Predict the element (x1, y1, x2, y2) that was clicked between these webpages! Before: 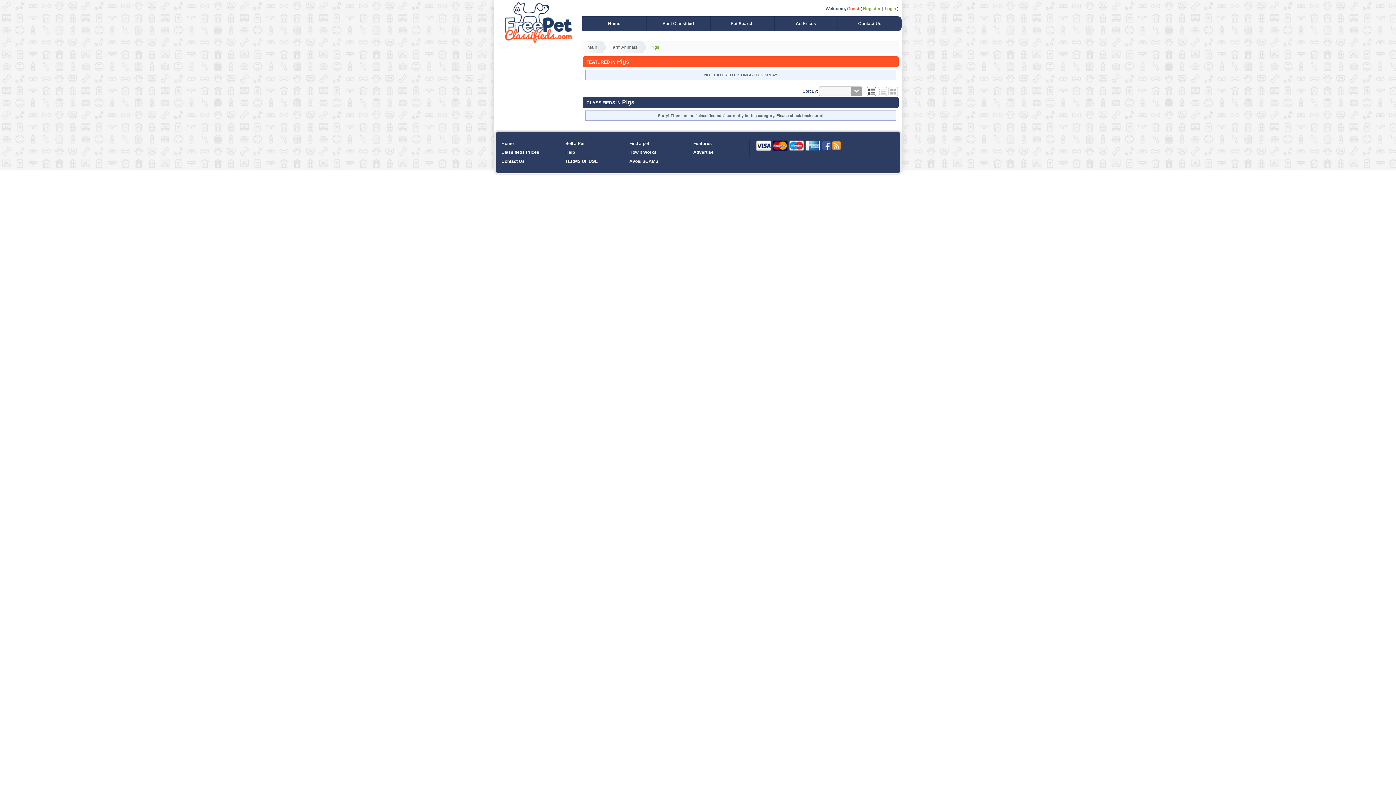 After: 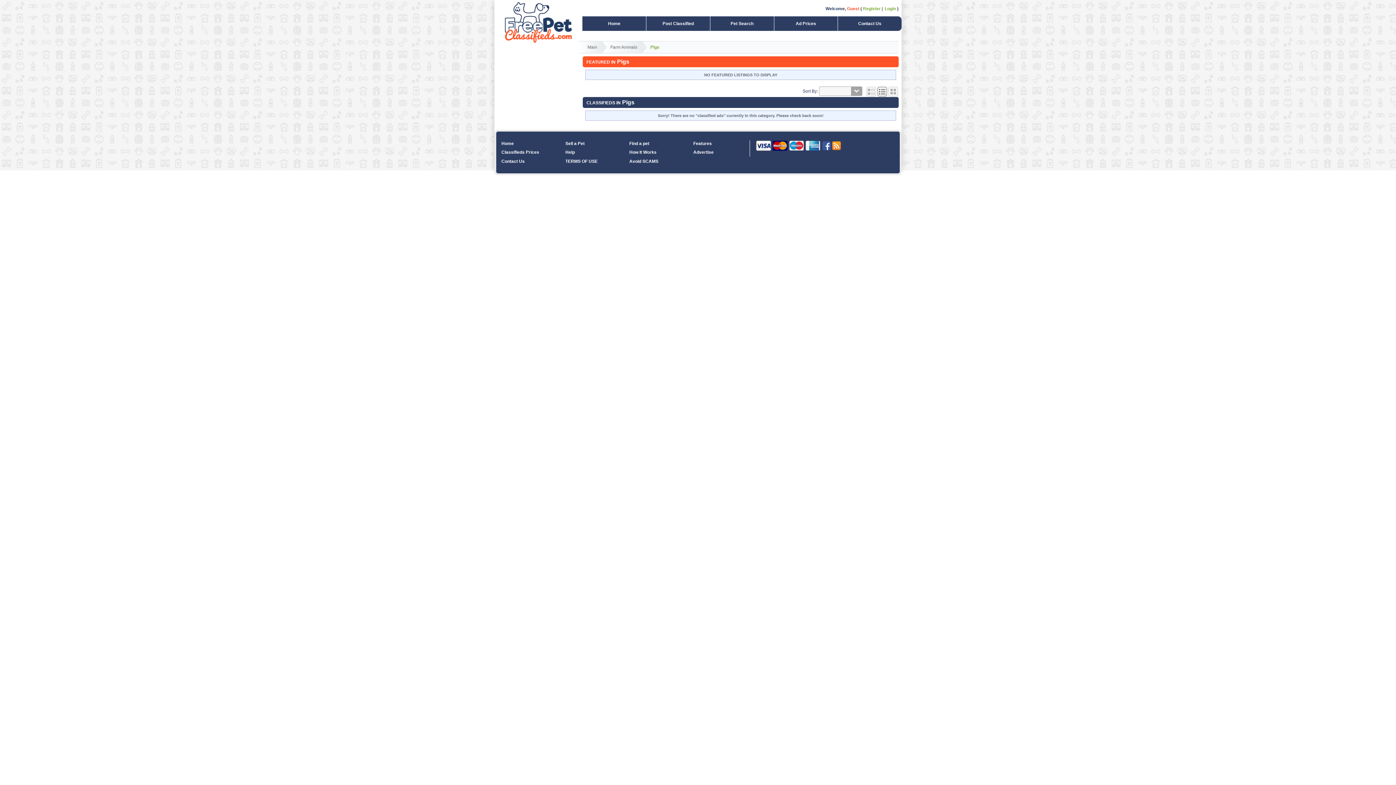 Action: bbox: (877, 88, 887, 93)